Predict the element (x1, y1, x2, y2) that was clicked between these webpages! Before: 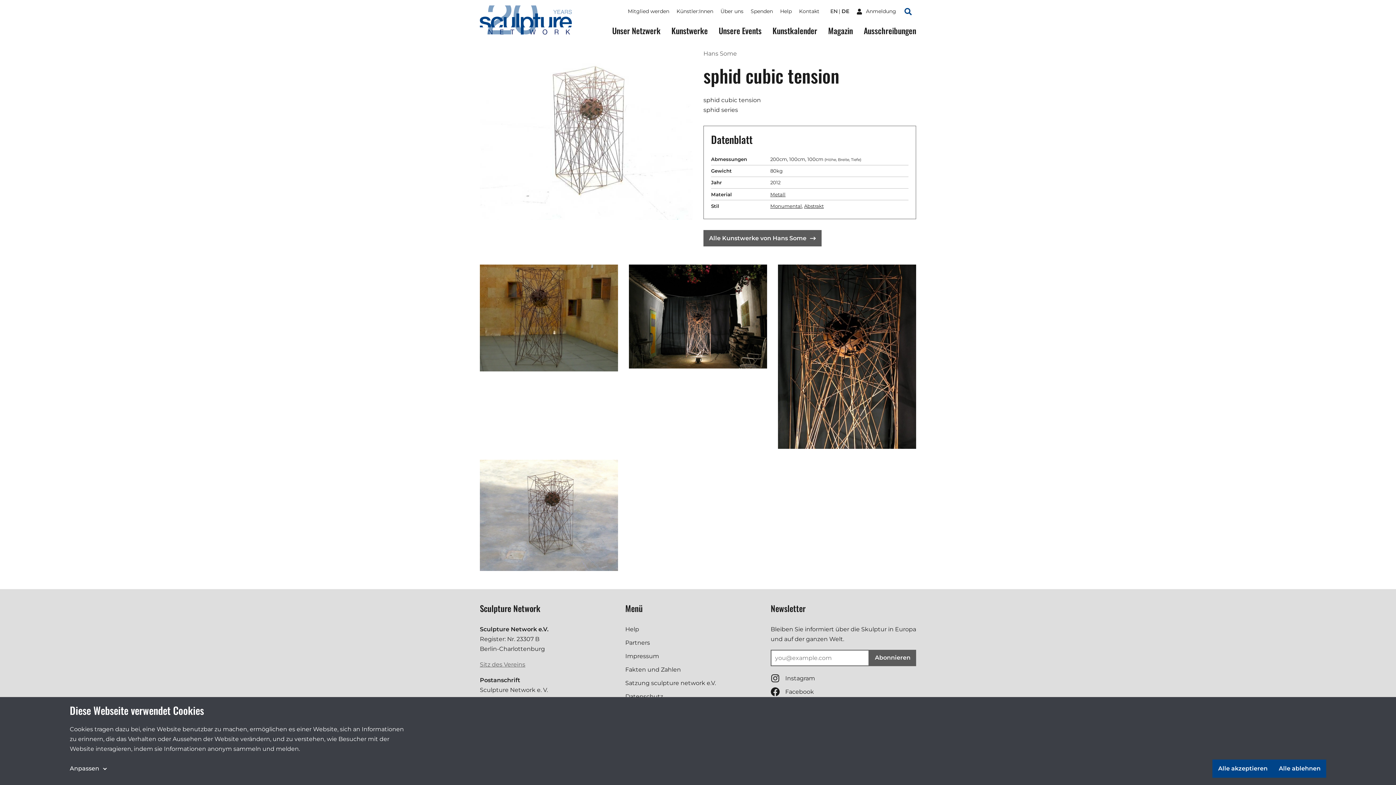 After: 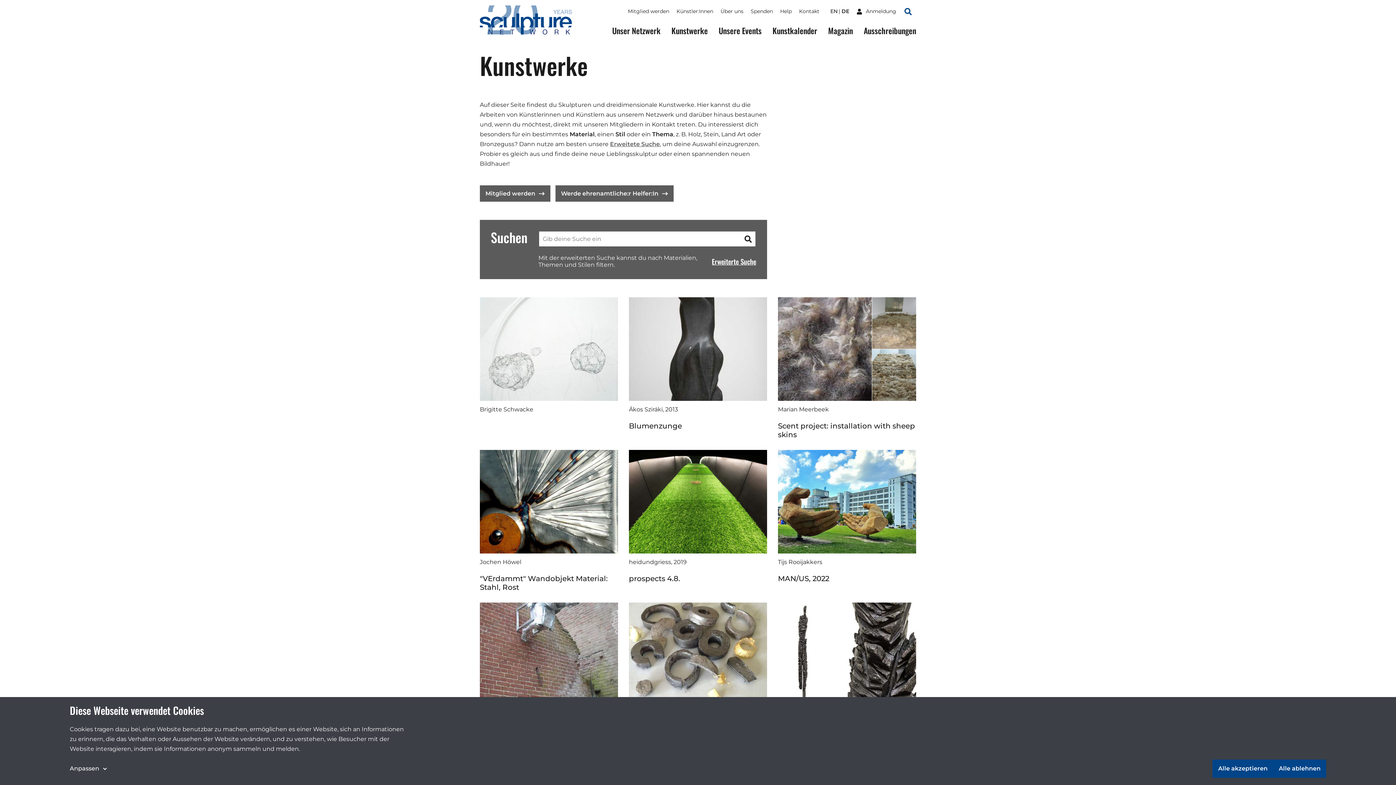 Action: label: Kunstwerke bbox: (671, 25, 708, 37)